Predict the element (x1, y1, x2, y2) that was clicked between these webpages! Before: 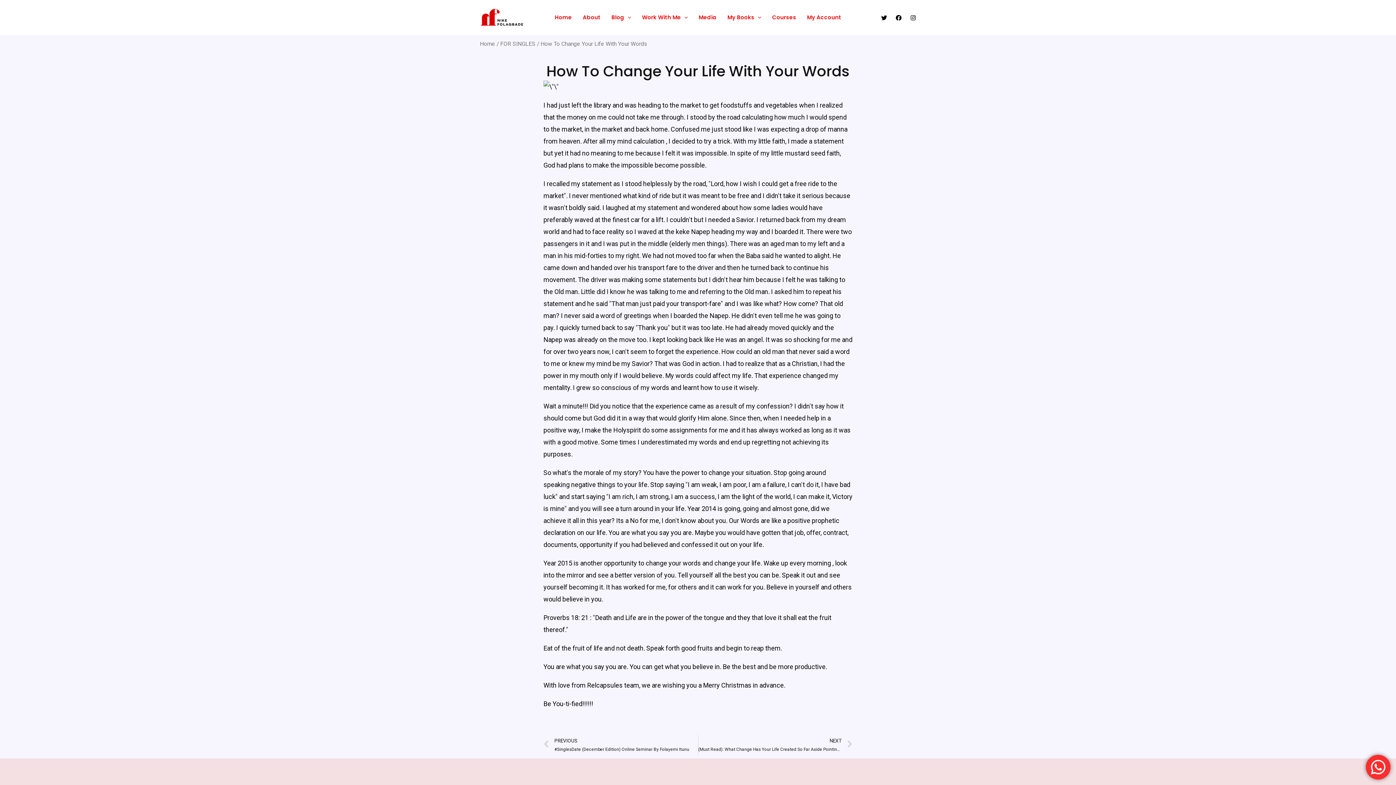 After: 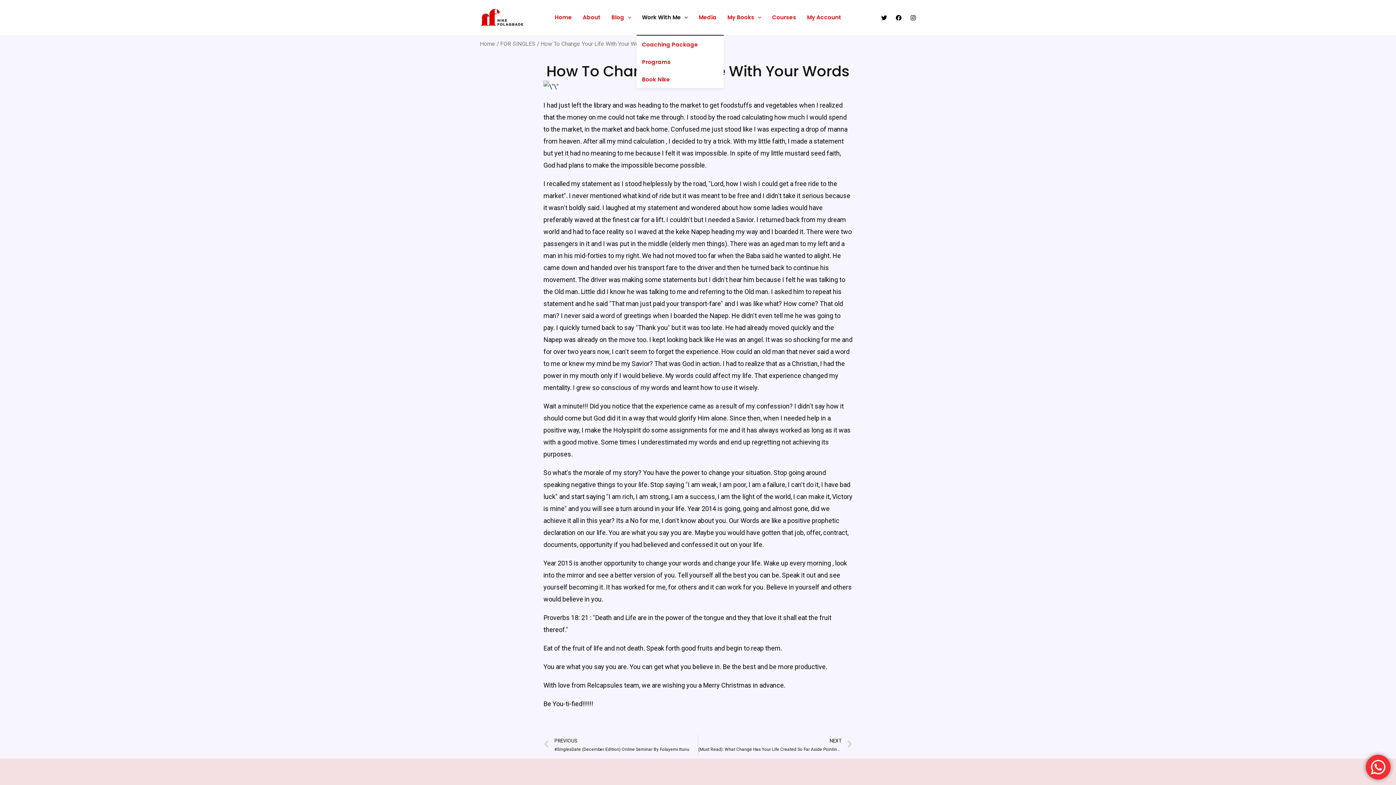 Action: bbox: (636, 0, 693, 34) label: Work With Me